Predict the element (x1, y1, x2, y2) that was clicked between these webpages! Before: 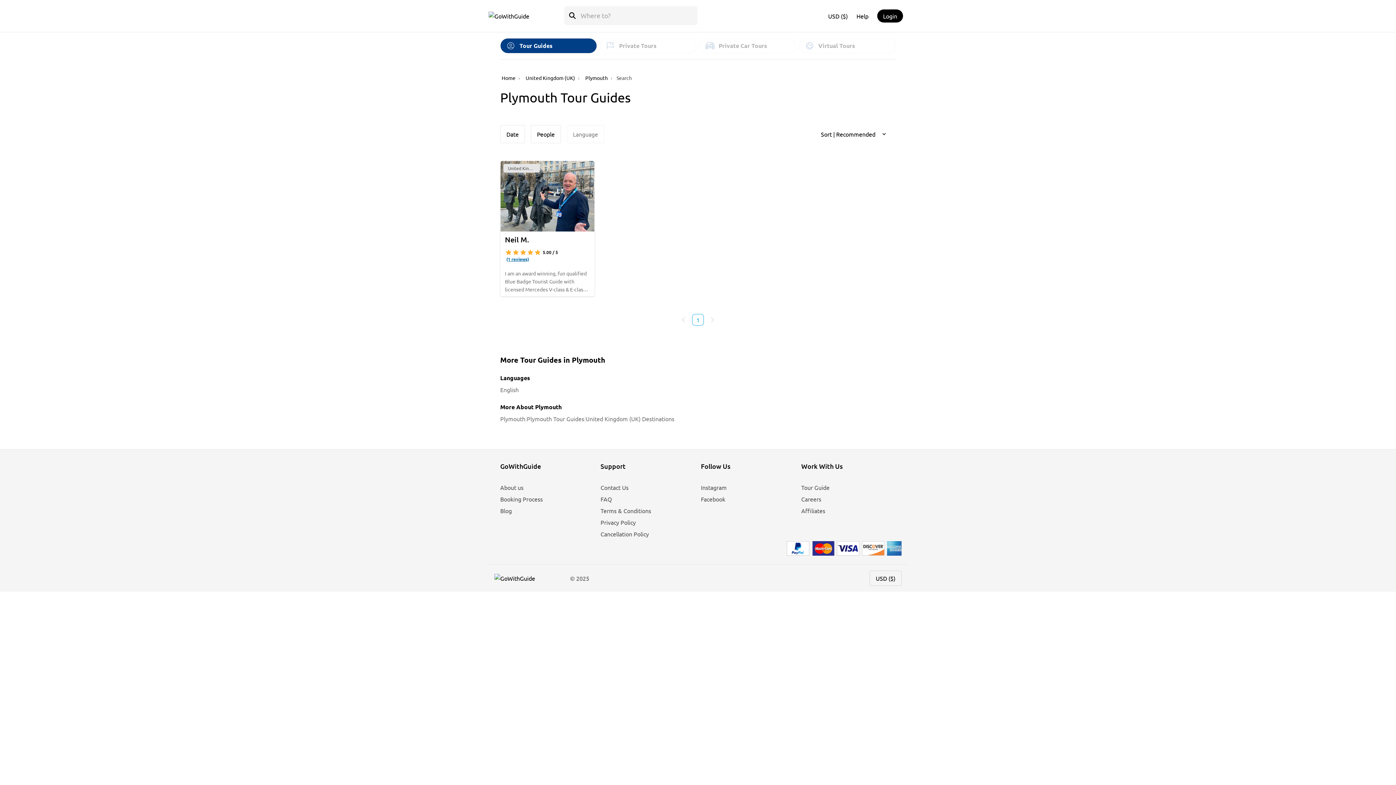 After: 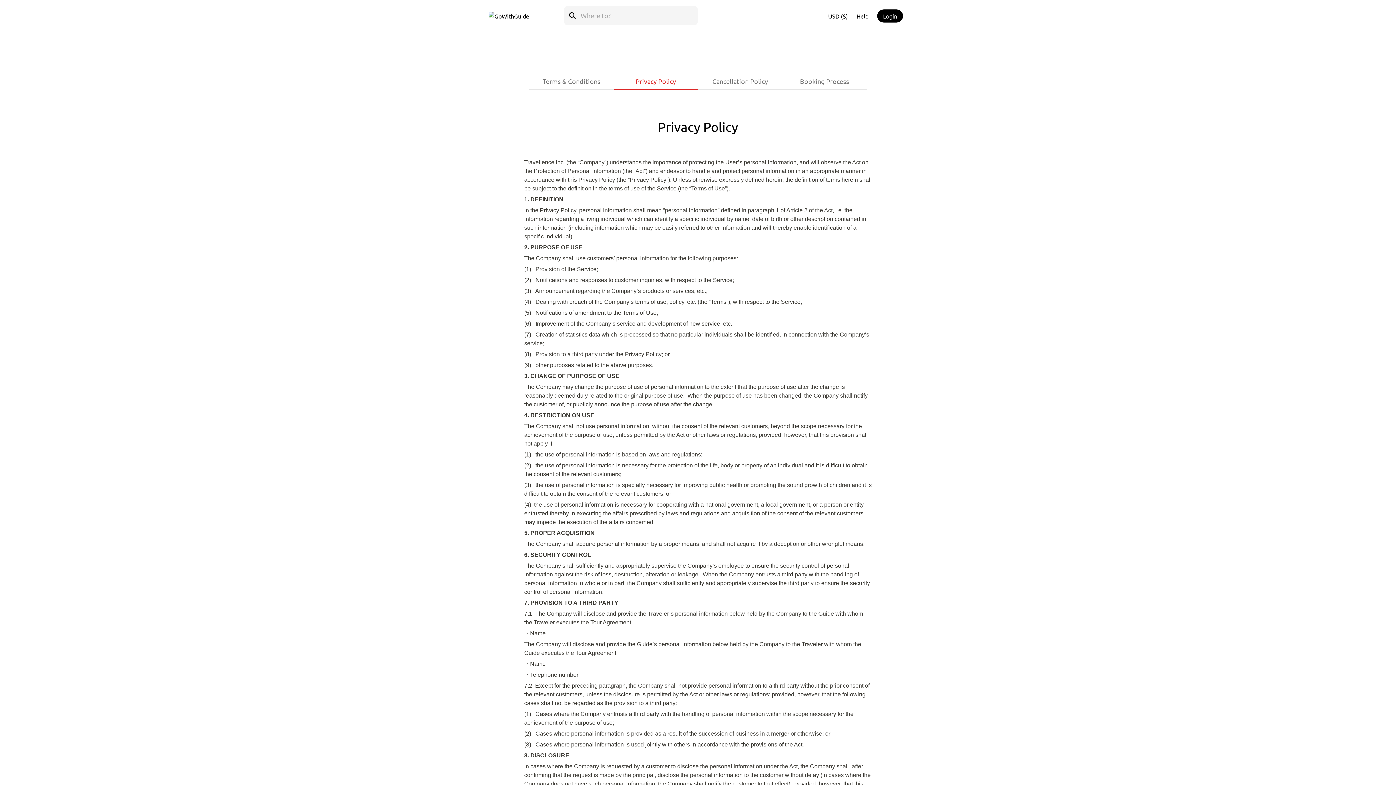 Action: label: Privacy Policy bbox: (600, 518, 636, 526)